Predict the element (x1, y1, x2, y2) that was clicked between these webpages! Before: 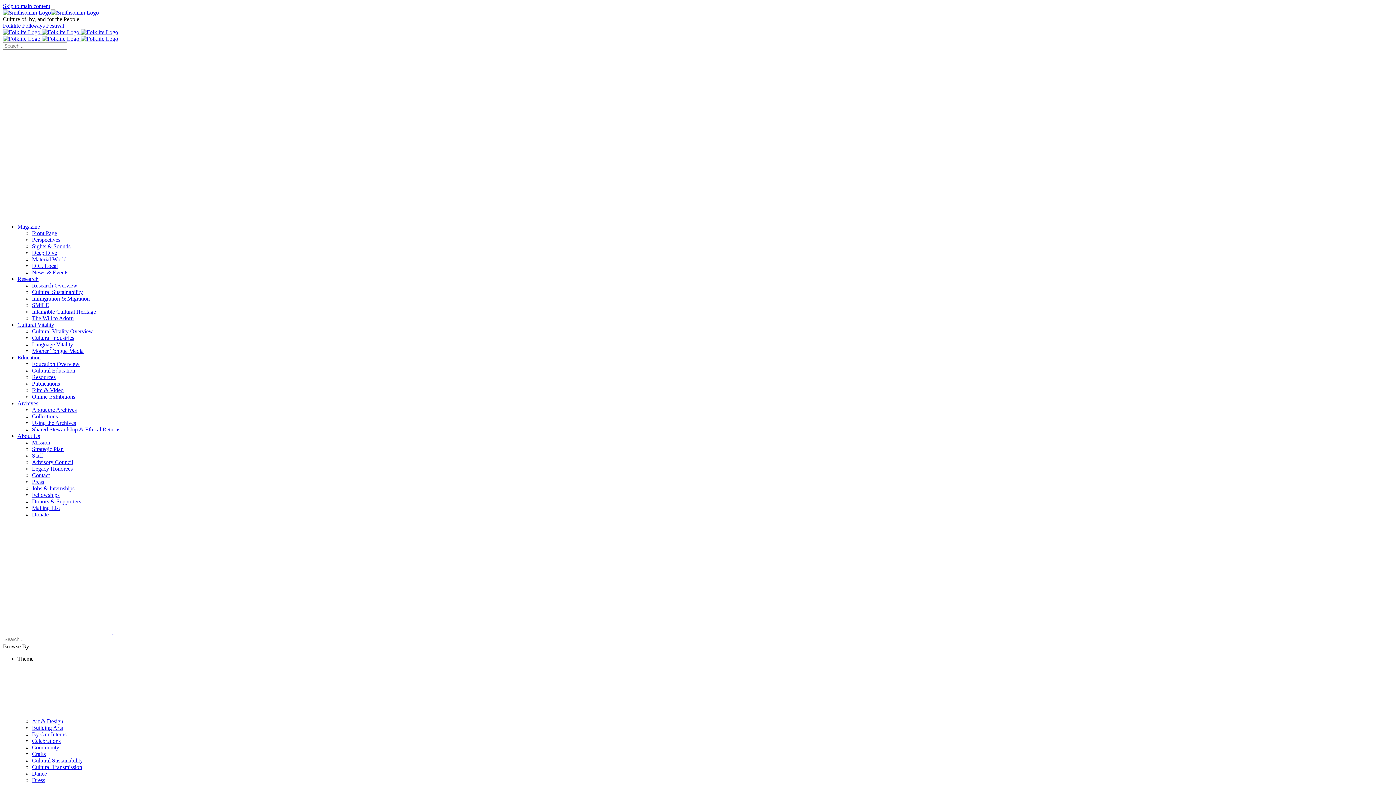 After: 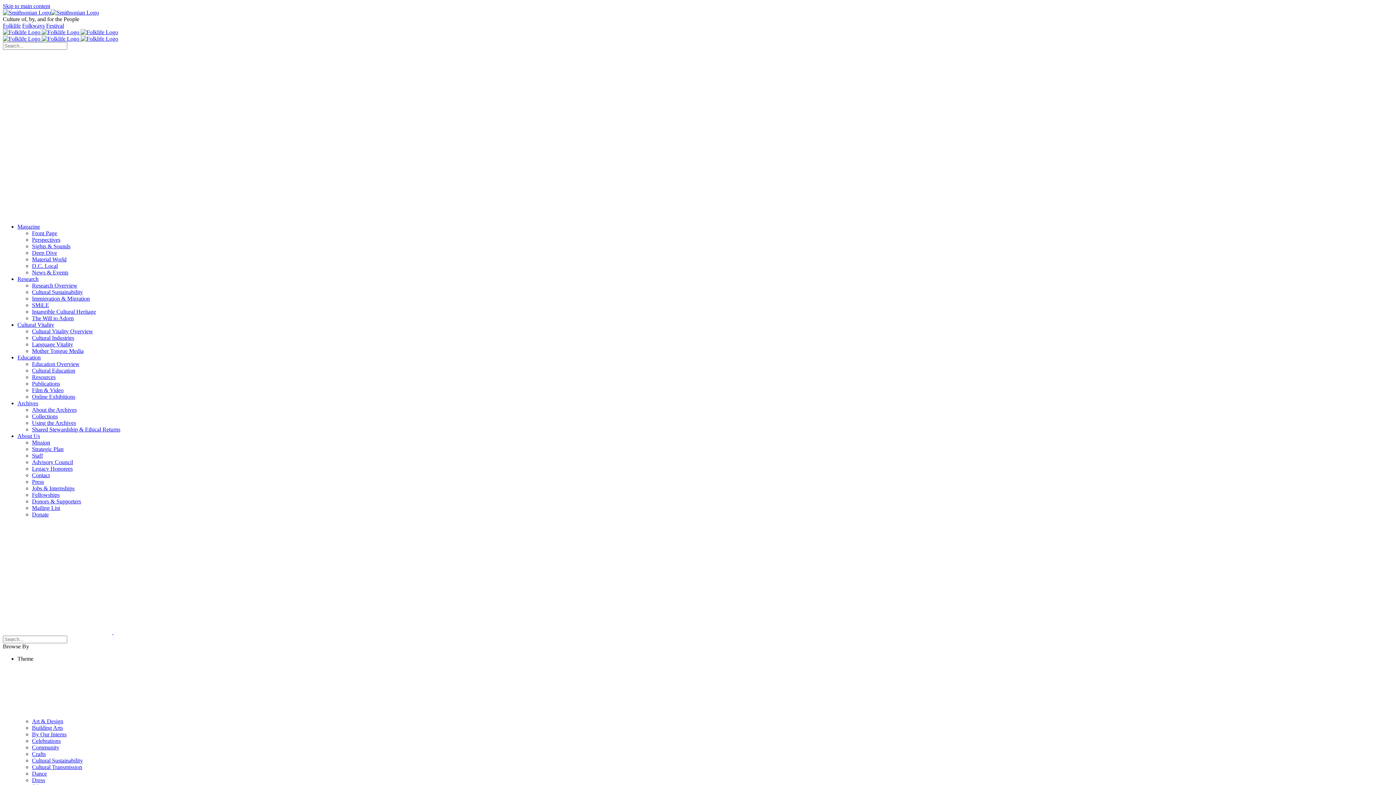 Action: bbox: (32, 511, 48, 517) label: Donate